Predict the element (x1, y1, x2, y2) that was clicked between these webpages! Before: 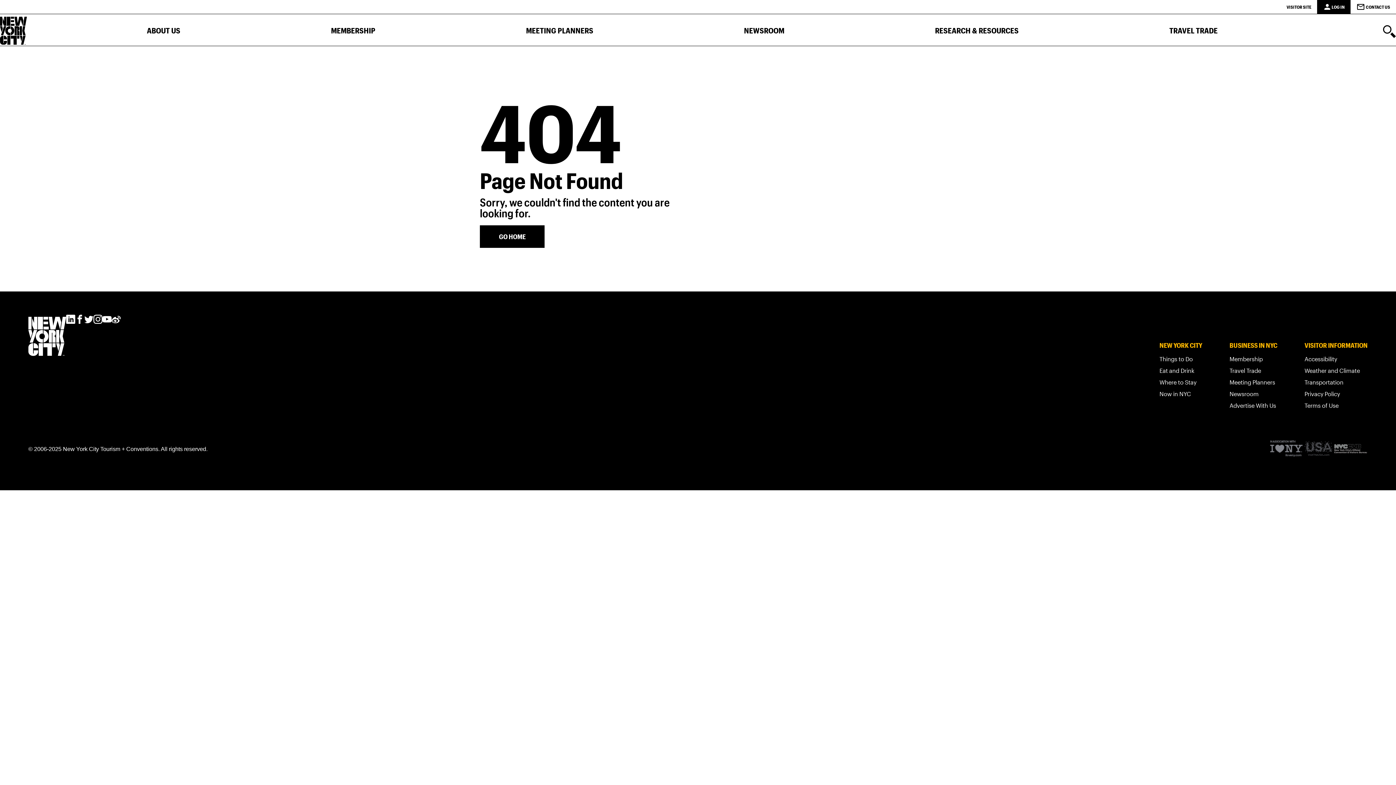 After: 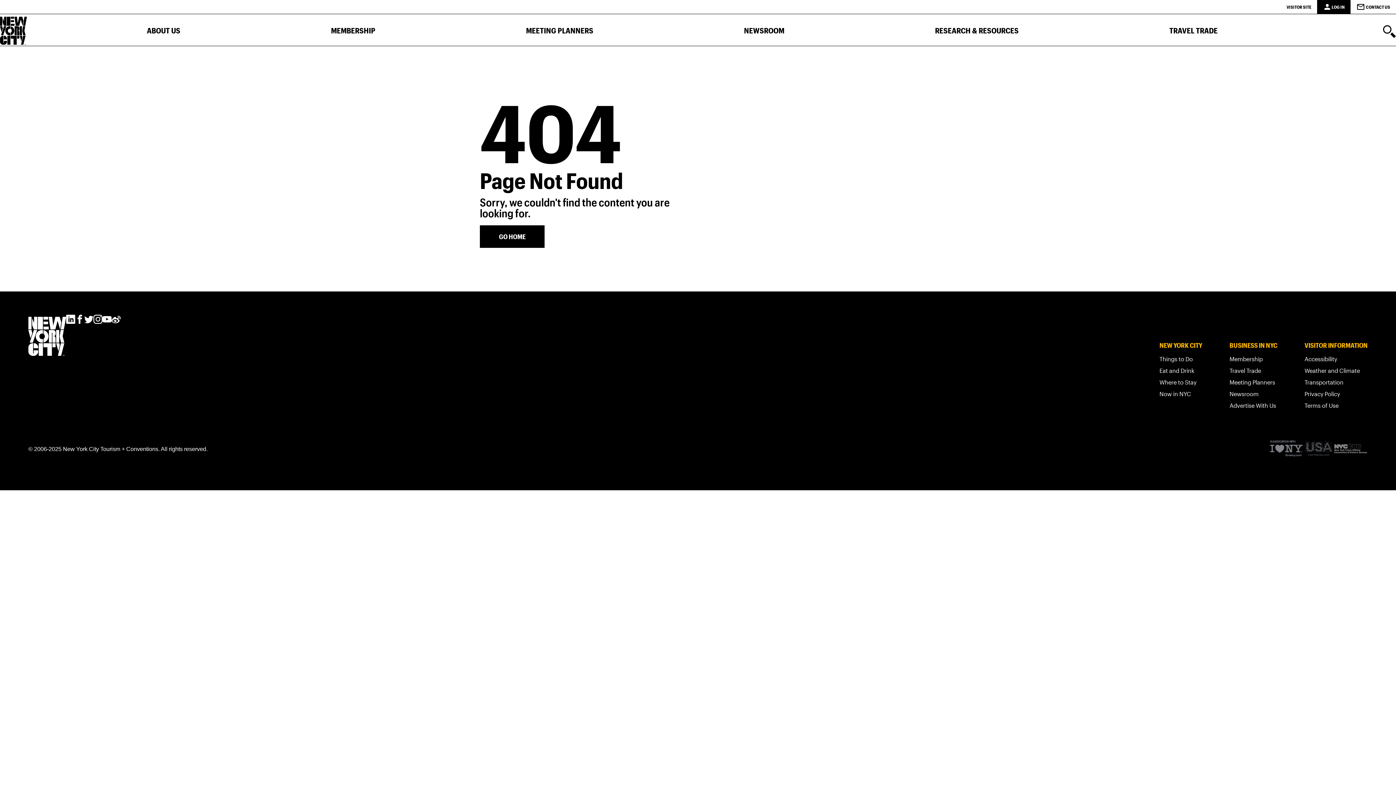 Action: bbox: (84, 314, 93, 324)